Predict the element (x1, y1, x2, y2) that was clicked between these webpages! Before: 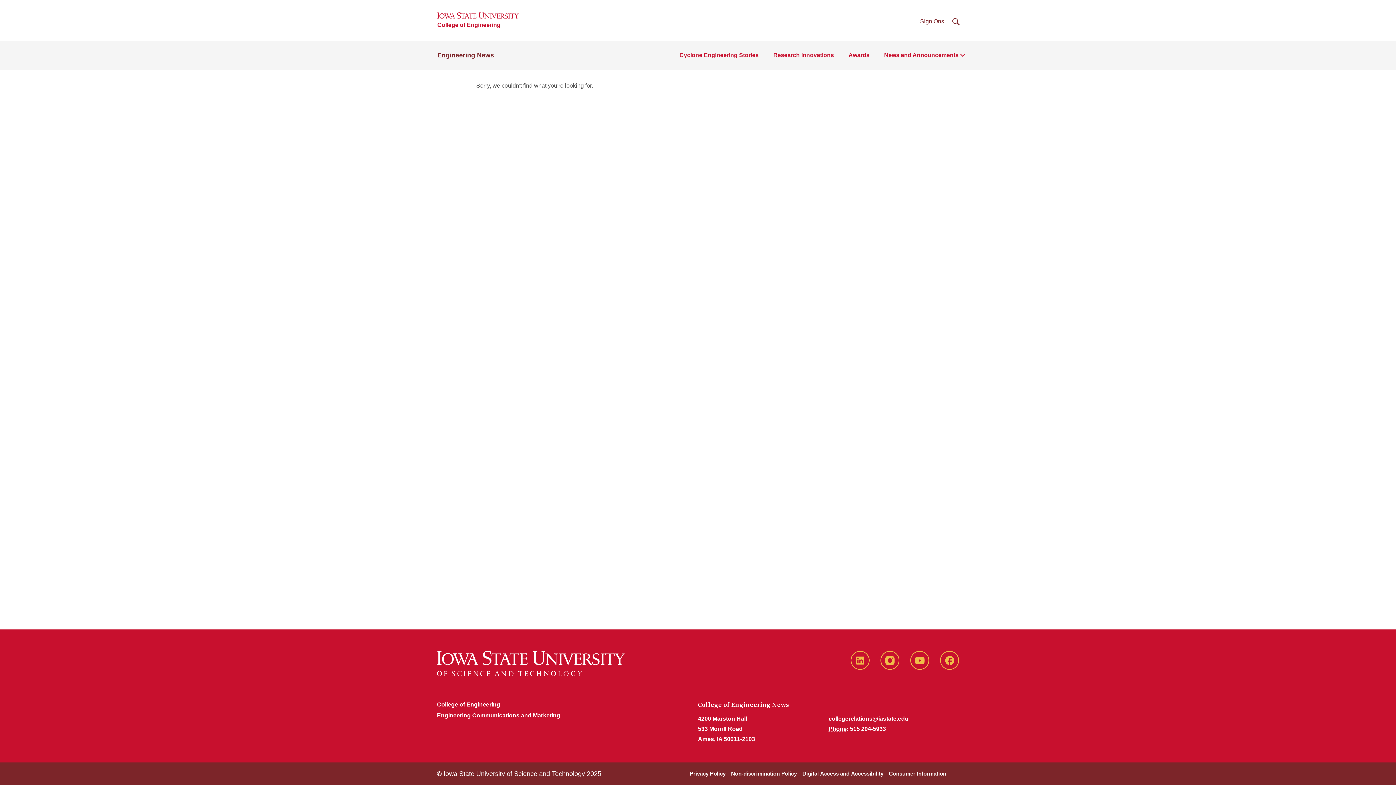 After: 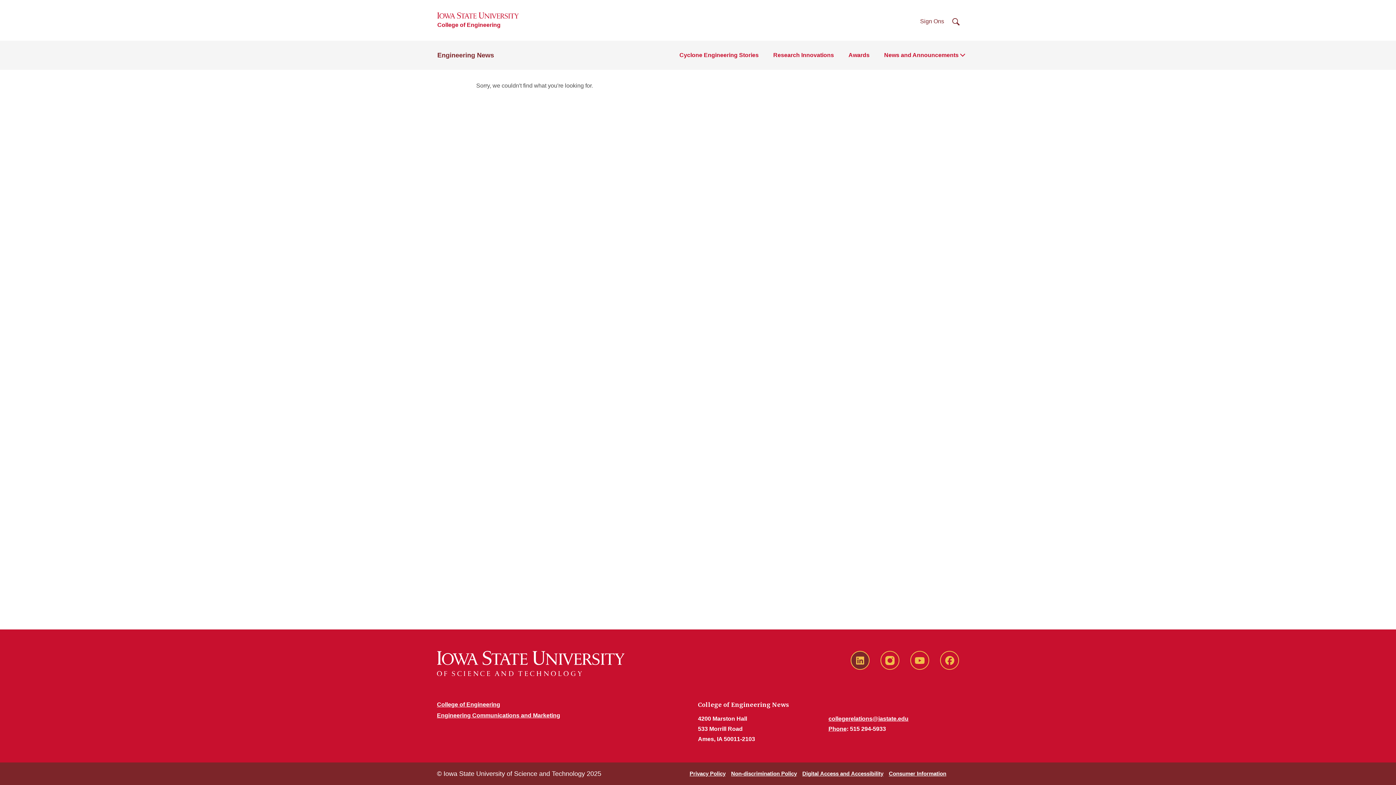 Action: bbox: (850, 651, 869, 670) label: LinkedIn